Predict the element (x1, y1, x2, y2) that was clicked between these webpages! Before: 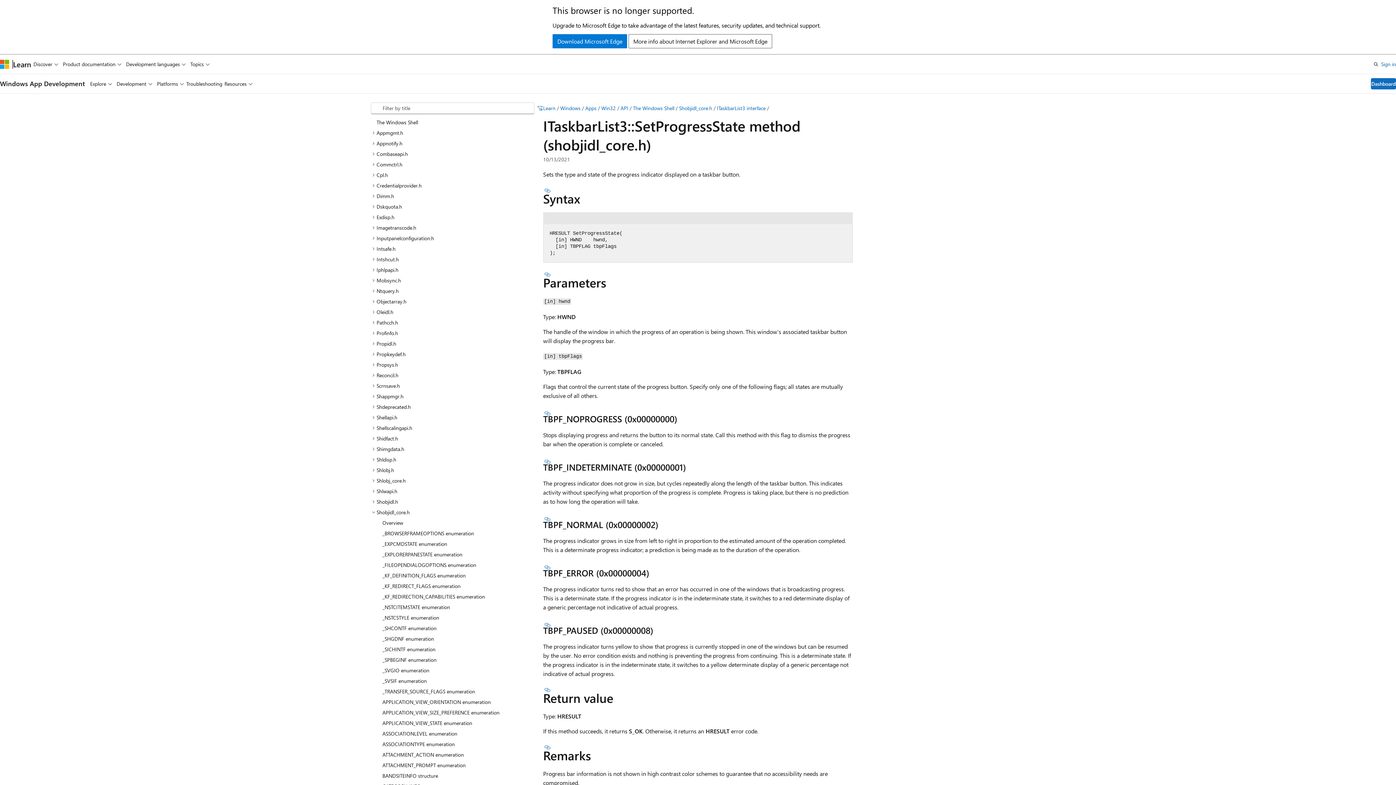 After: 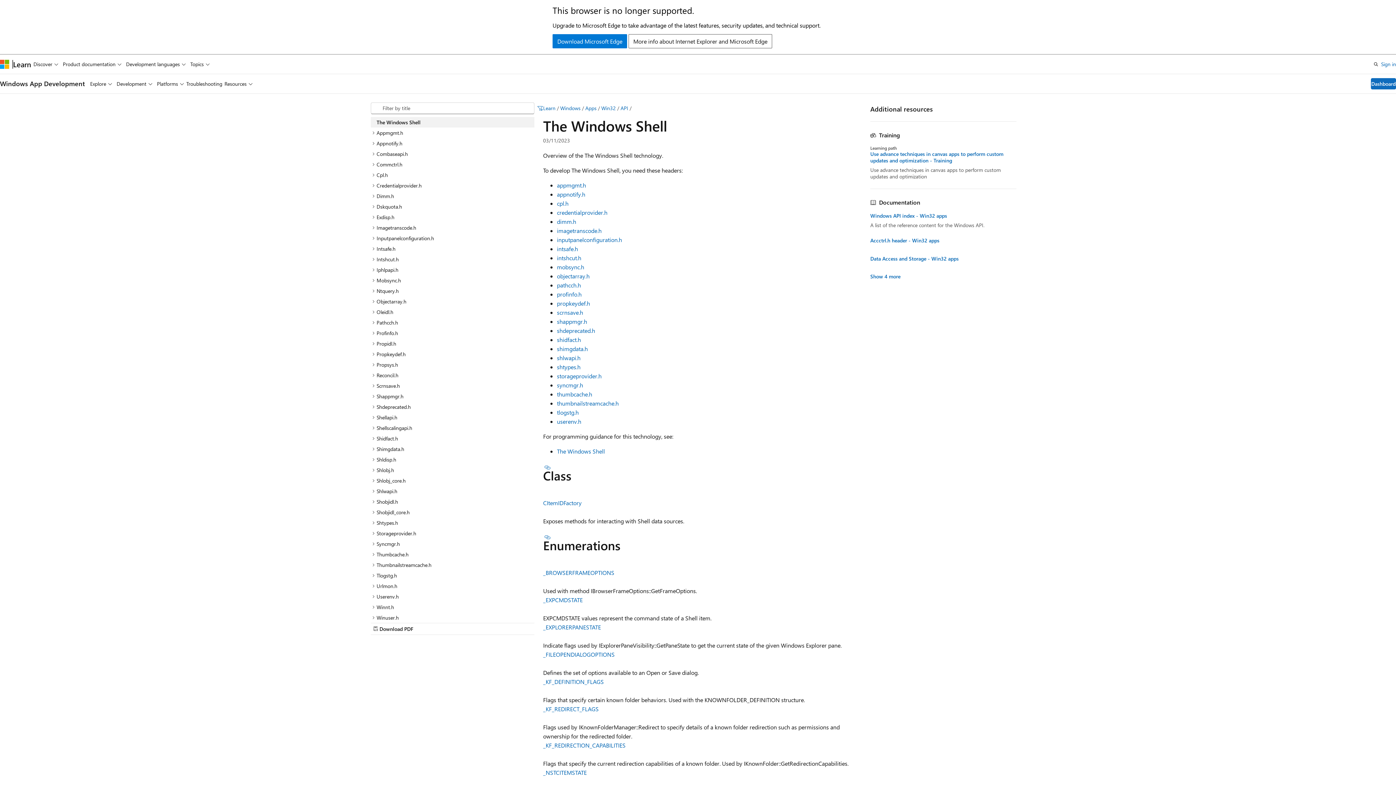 Action: bbox: (370, 116, 534, 127) label: The Windows Shell